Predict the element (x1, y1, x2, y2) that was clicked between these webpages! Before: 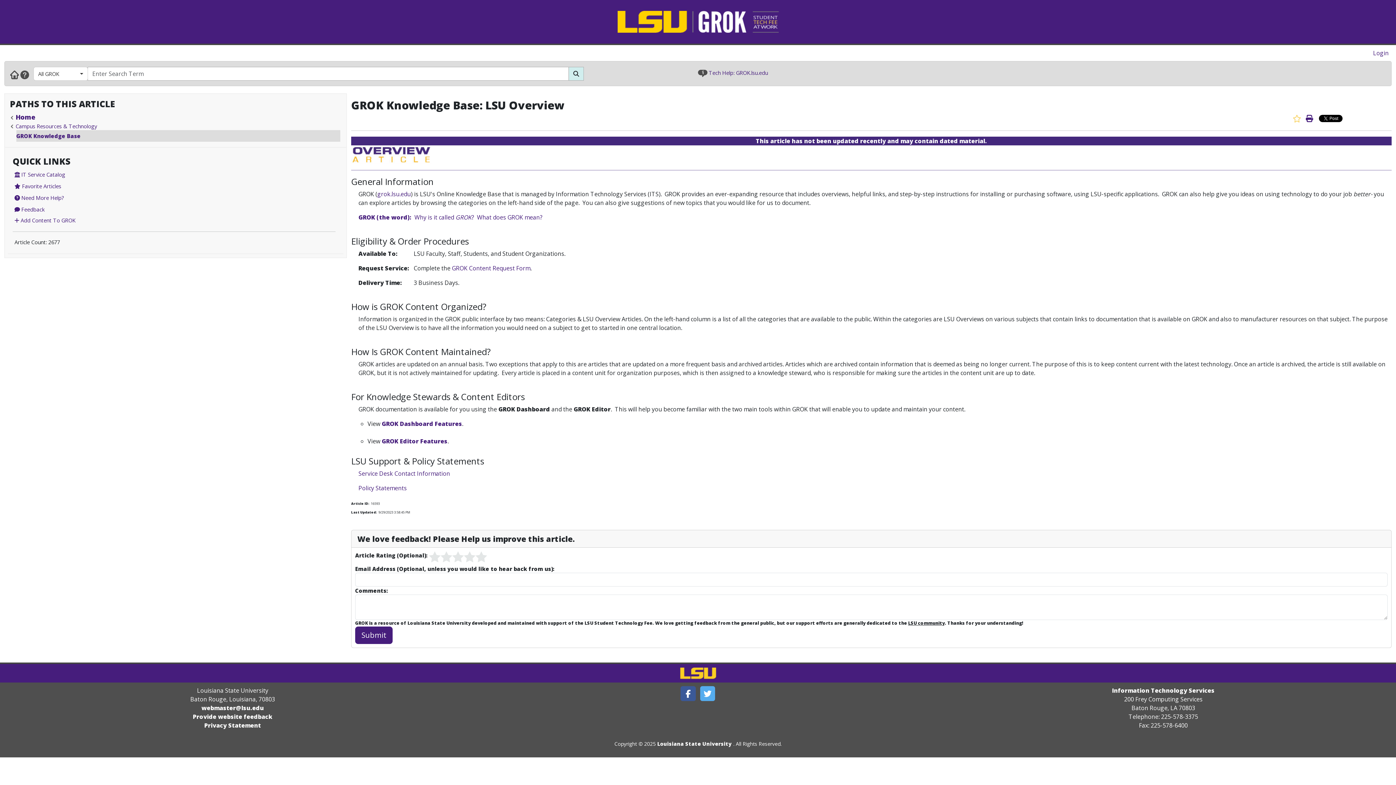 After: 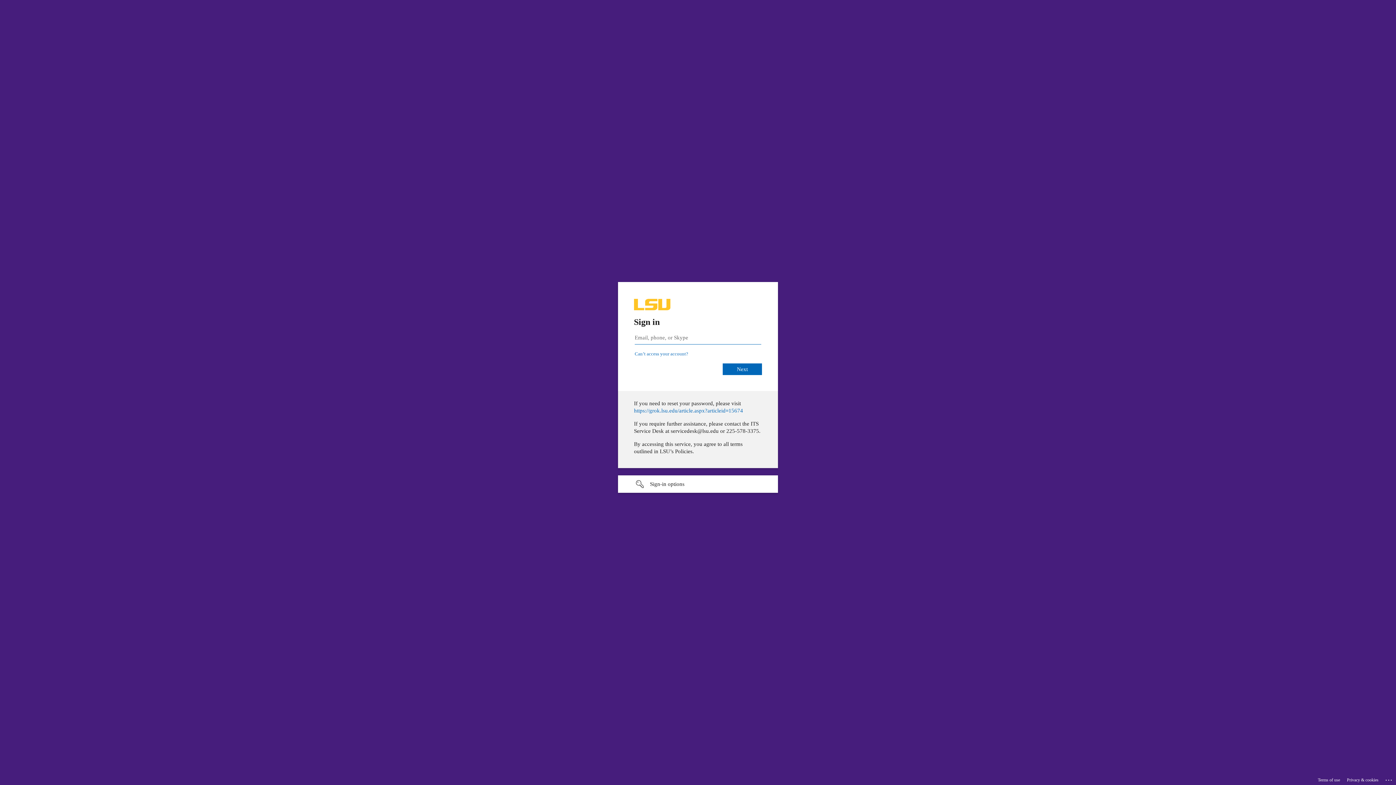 Action: label:  Favorite Articles bbox: (14, 180, 61, 191)